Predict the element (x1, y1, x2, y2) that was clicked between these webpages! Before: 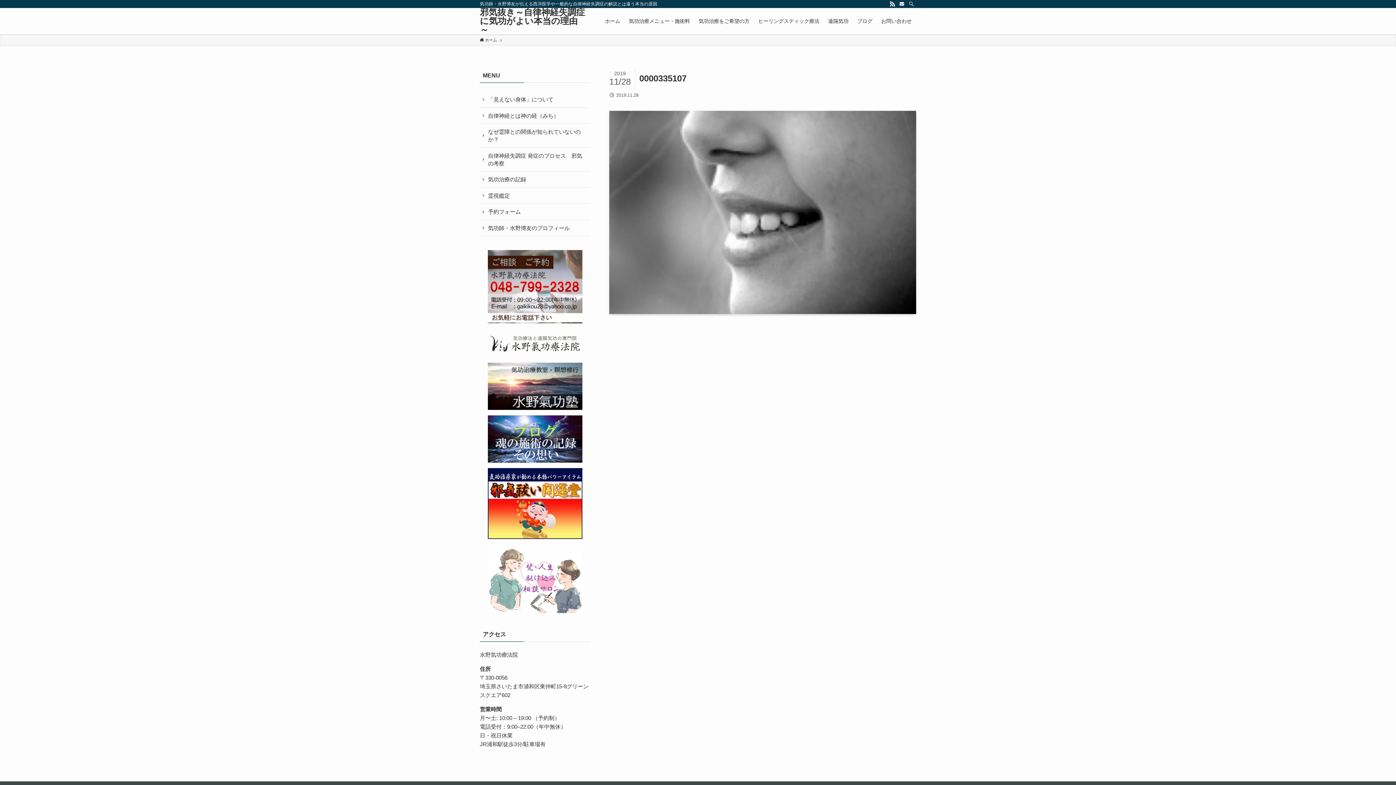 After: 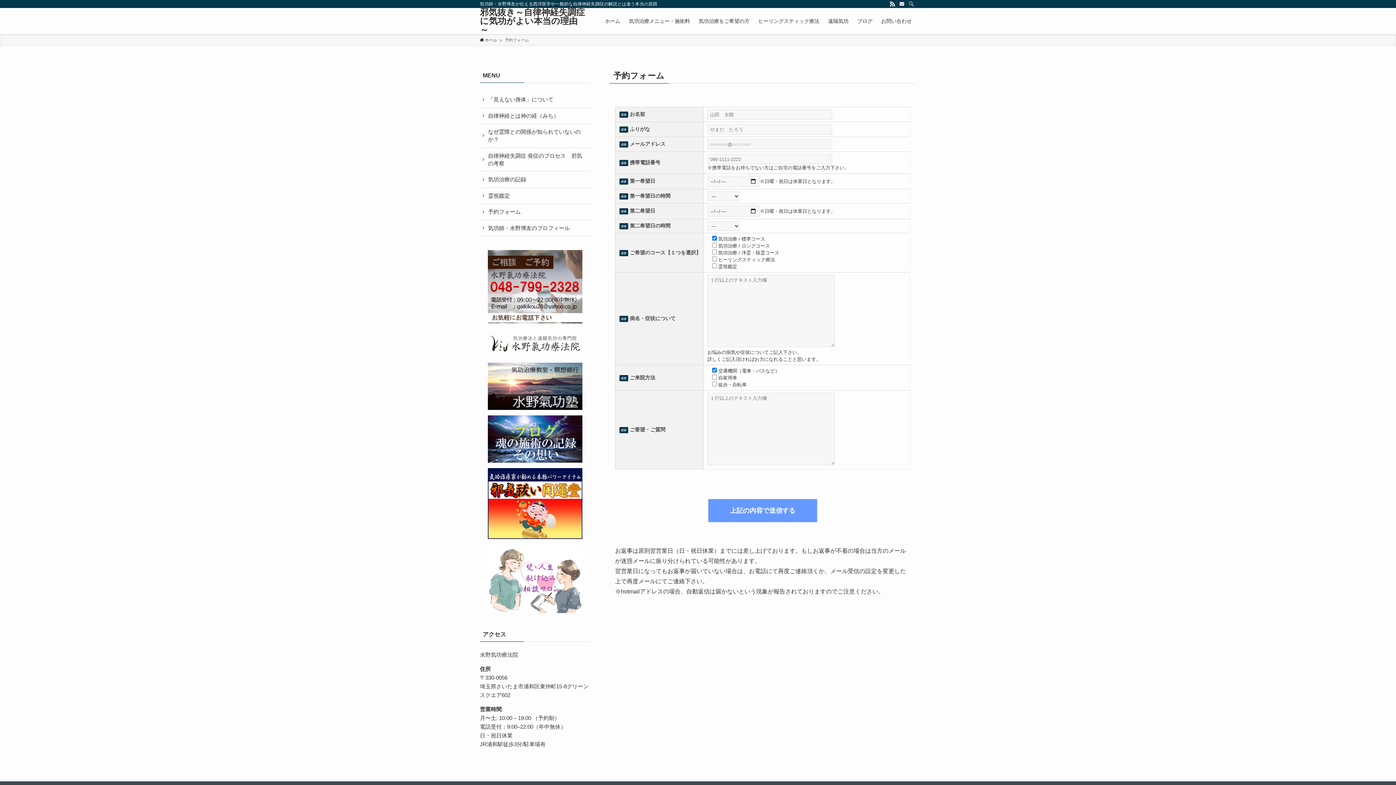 Action: label: 予約フォーム bbox: (480, 204, 590, 220)